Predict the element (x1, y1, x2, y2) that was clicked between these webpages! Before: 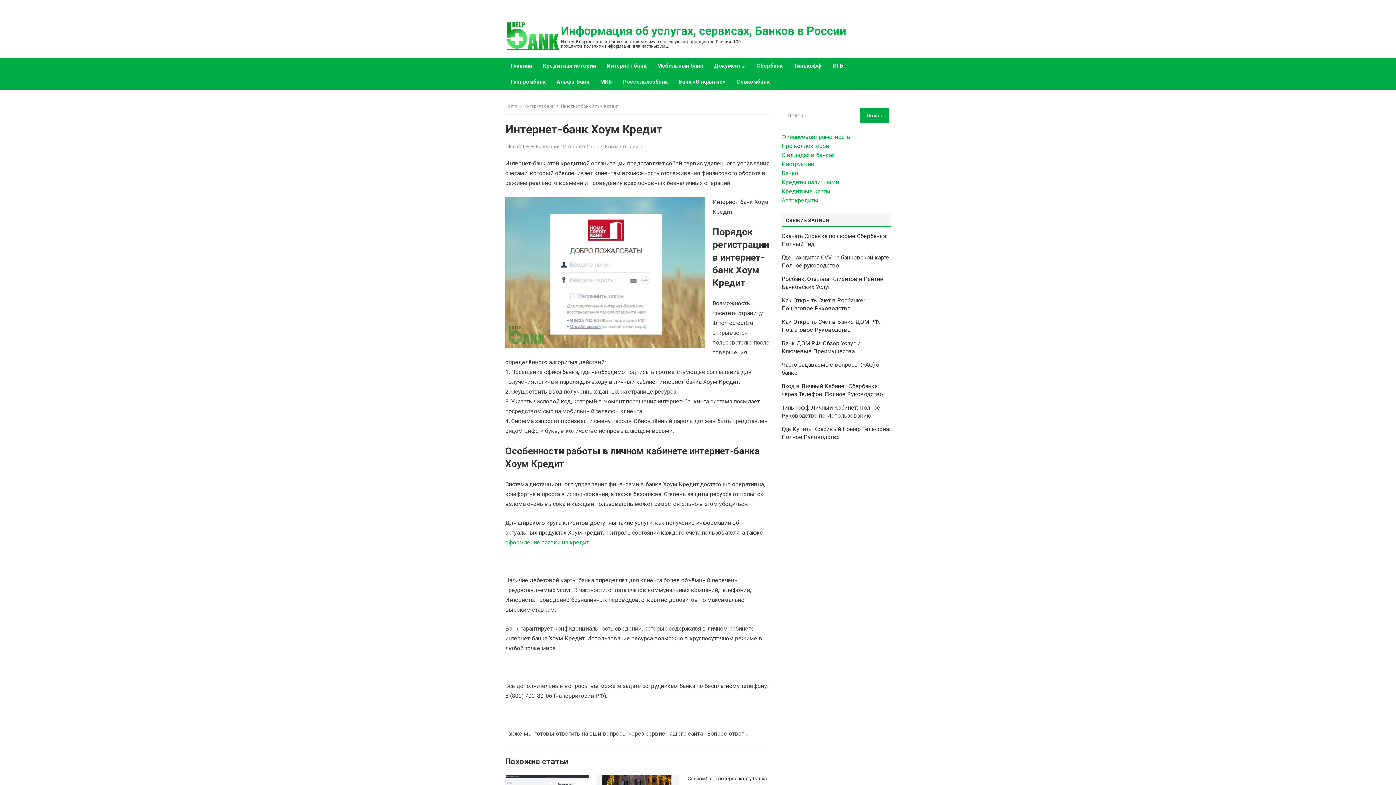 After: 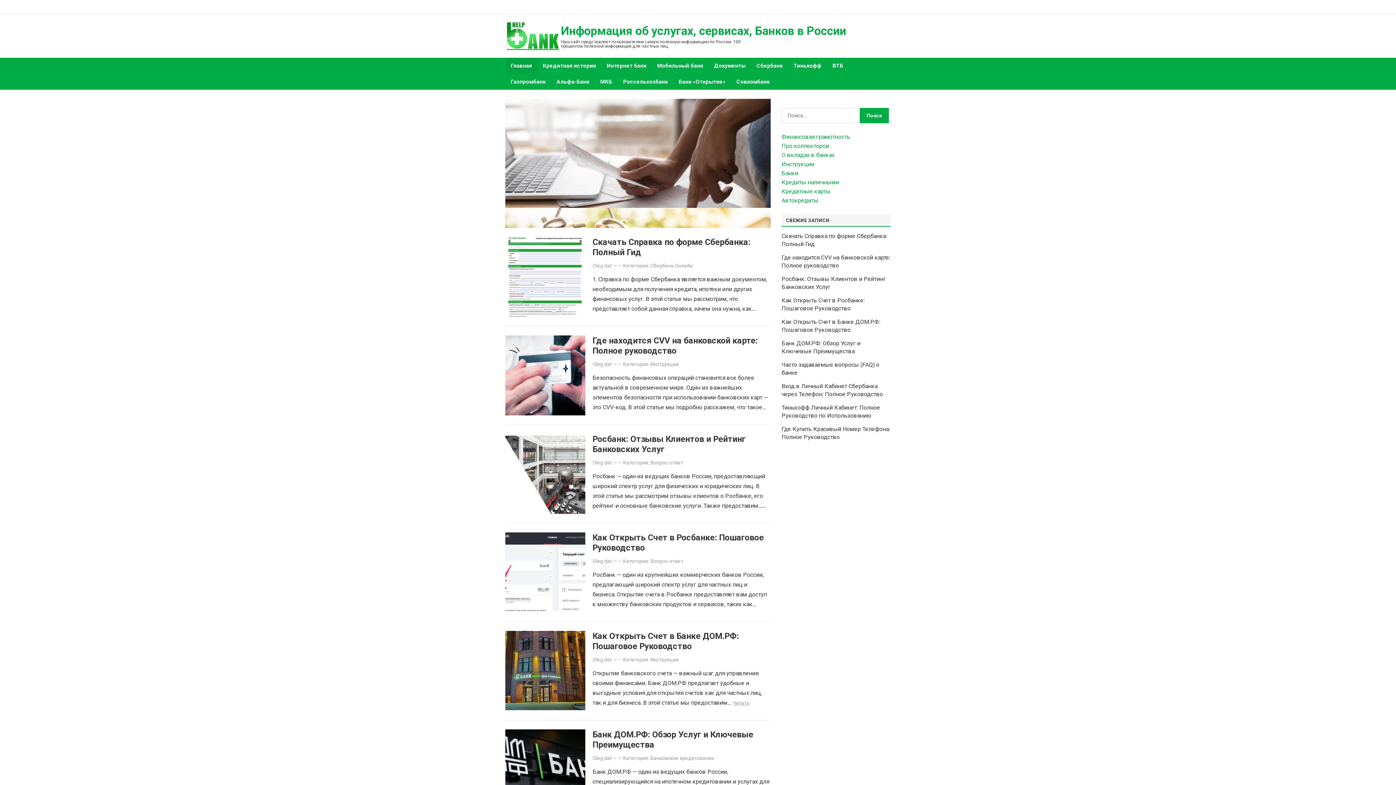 Action: bbox: (505, 57, 537, 73) label: Главная